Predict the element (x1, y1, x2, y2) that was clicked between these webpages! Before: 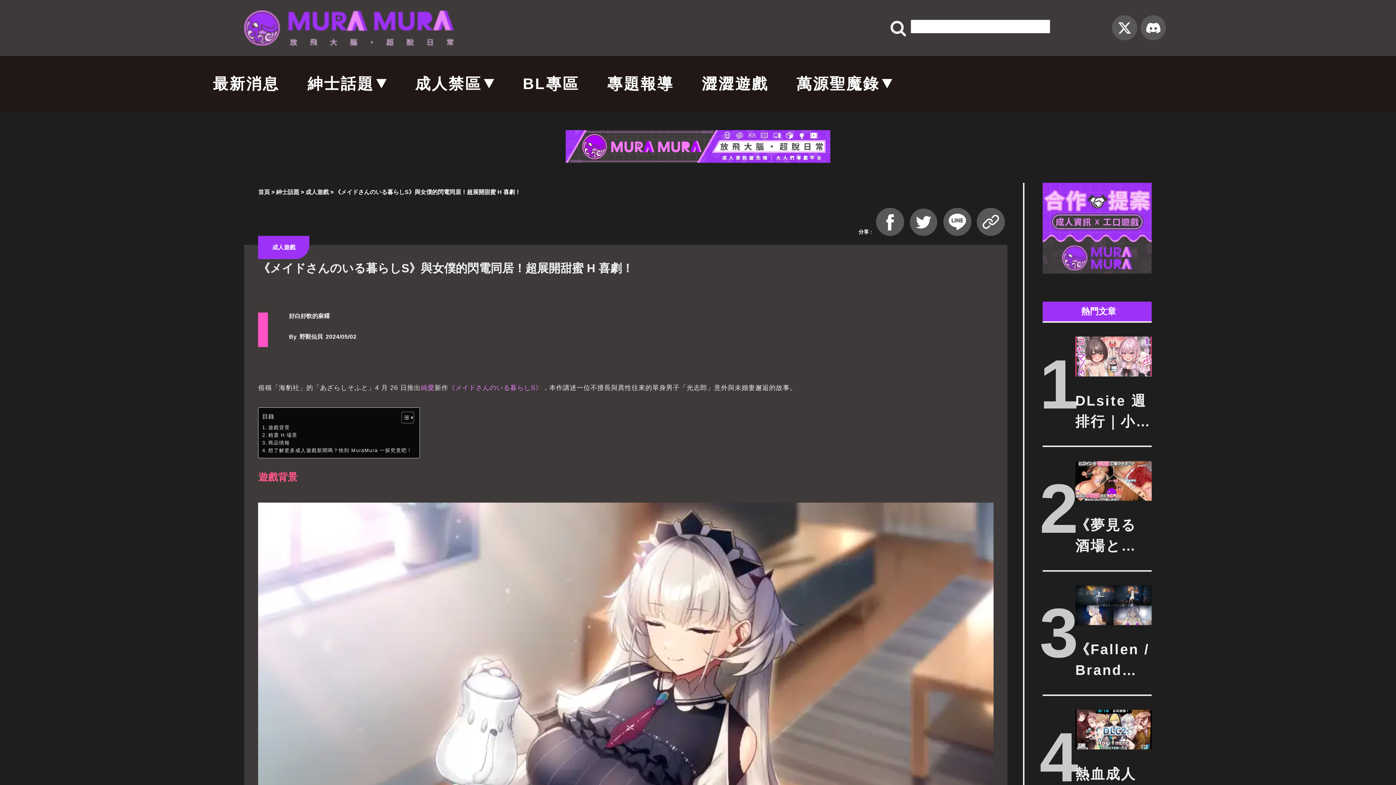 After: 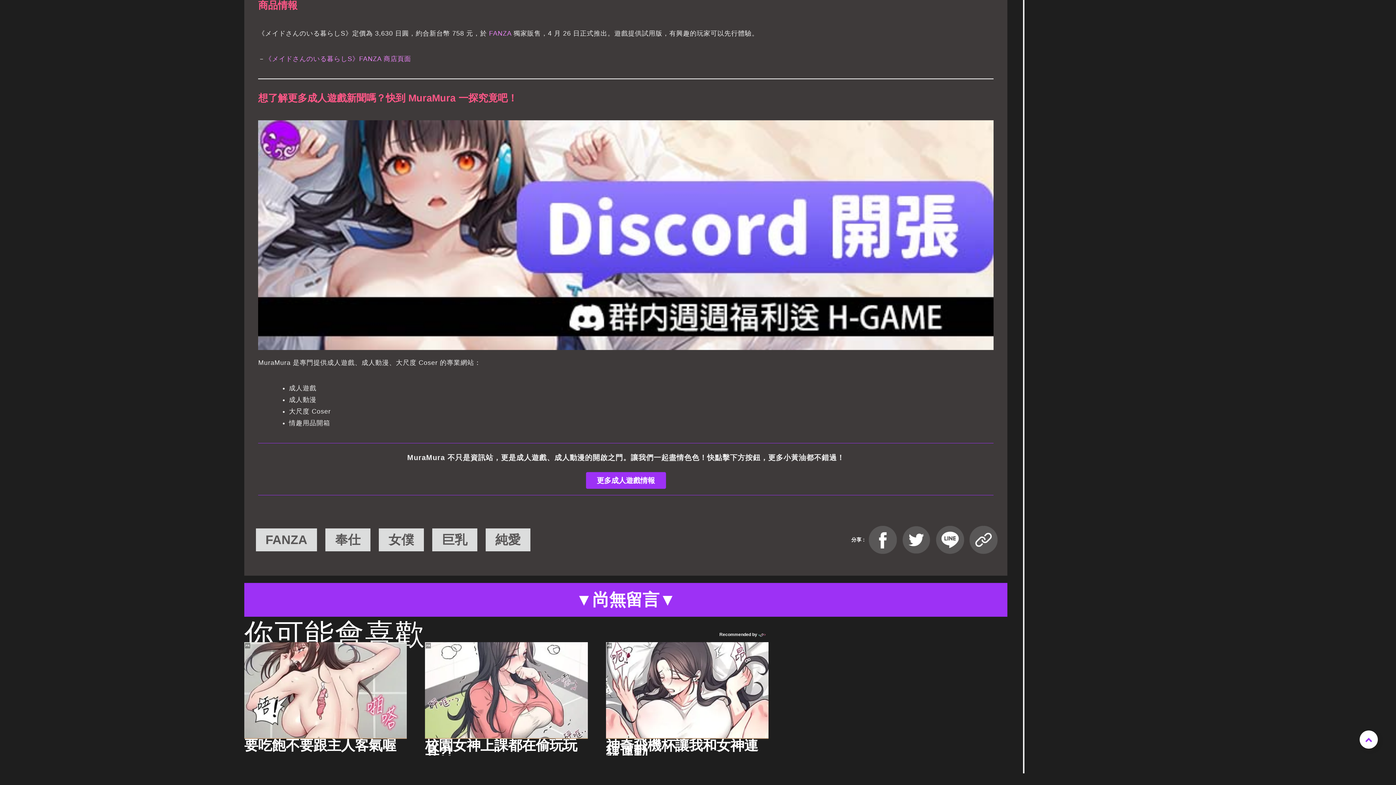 Action: label: 商品情報 bbox: (262, 439, 290, 446)